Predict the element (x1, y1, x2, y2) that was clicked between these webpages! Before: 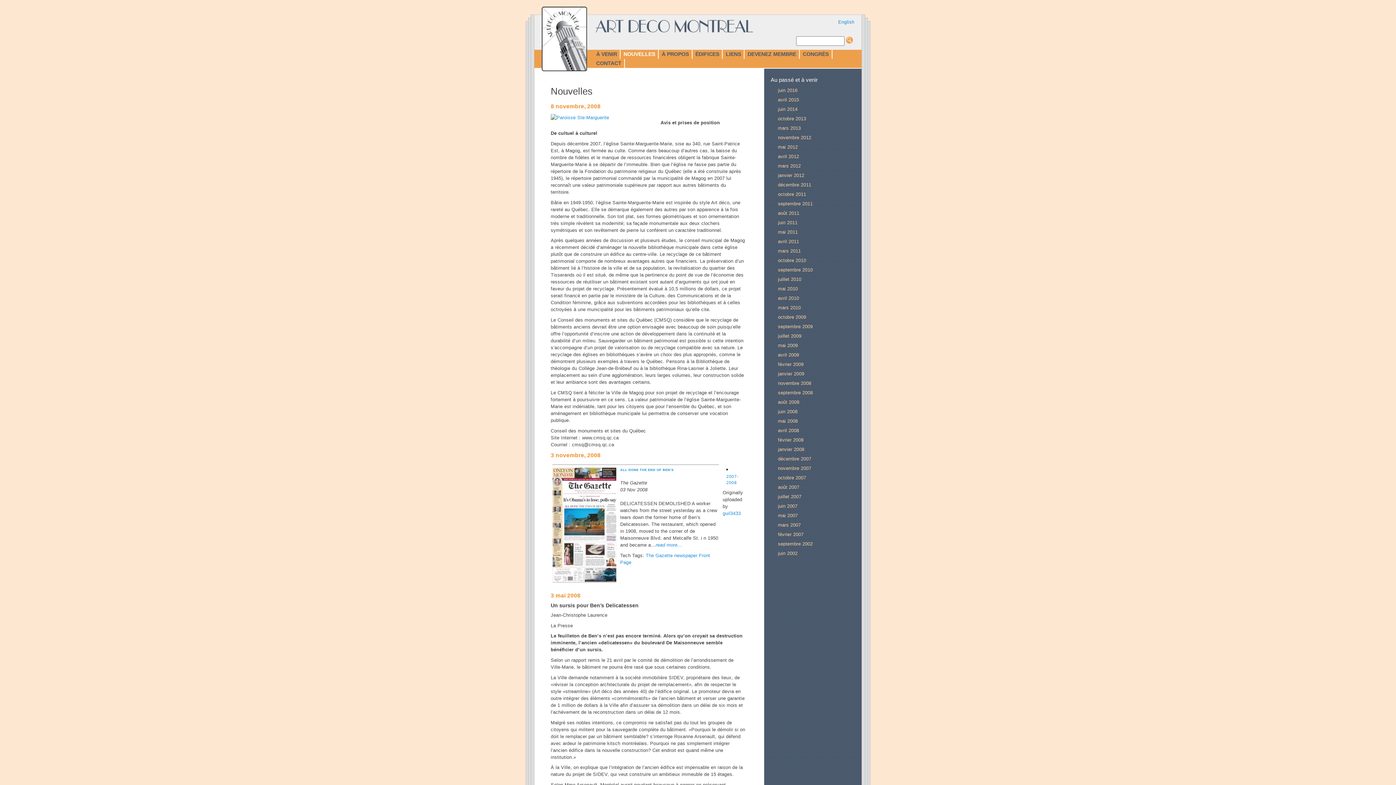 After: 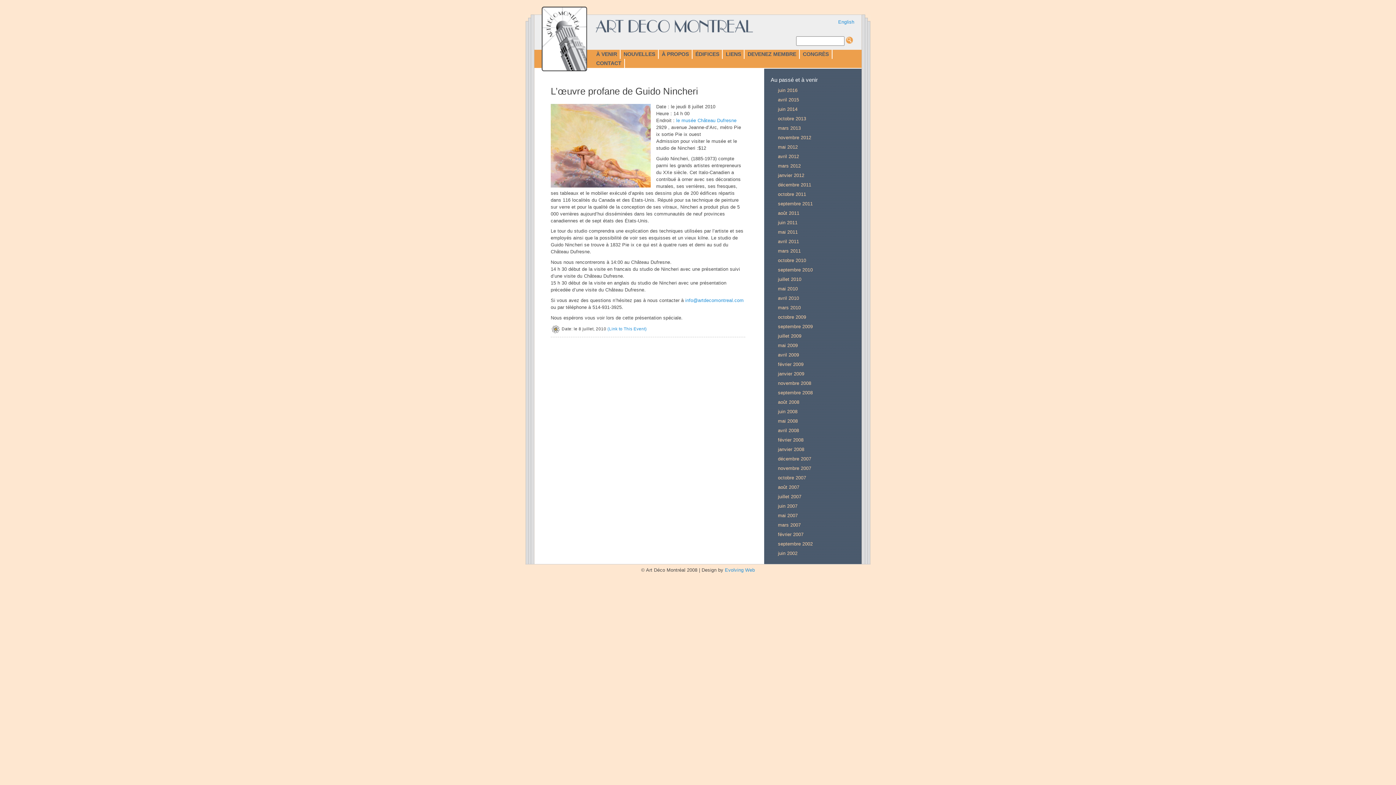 Action: label: juillet 2010 bbox: (778, 276, 801, 282)